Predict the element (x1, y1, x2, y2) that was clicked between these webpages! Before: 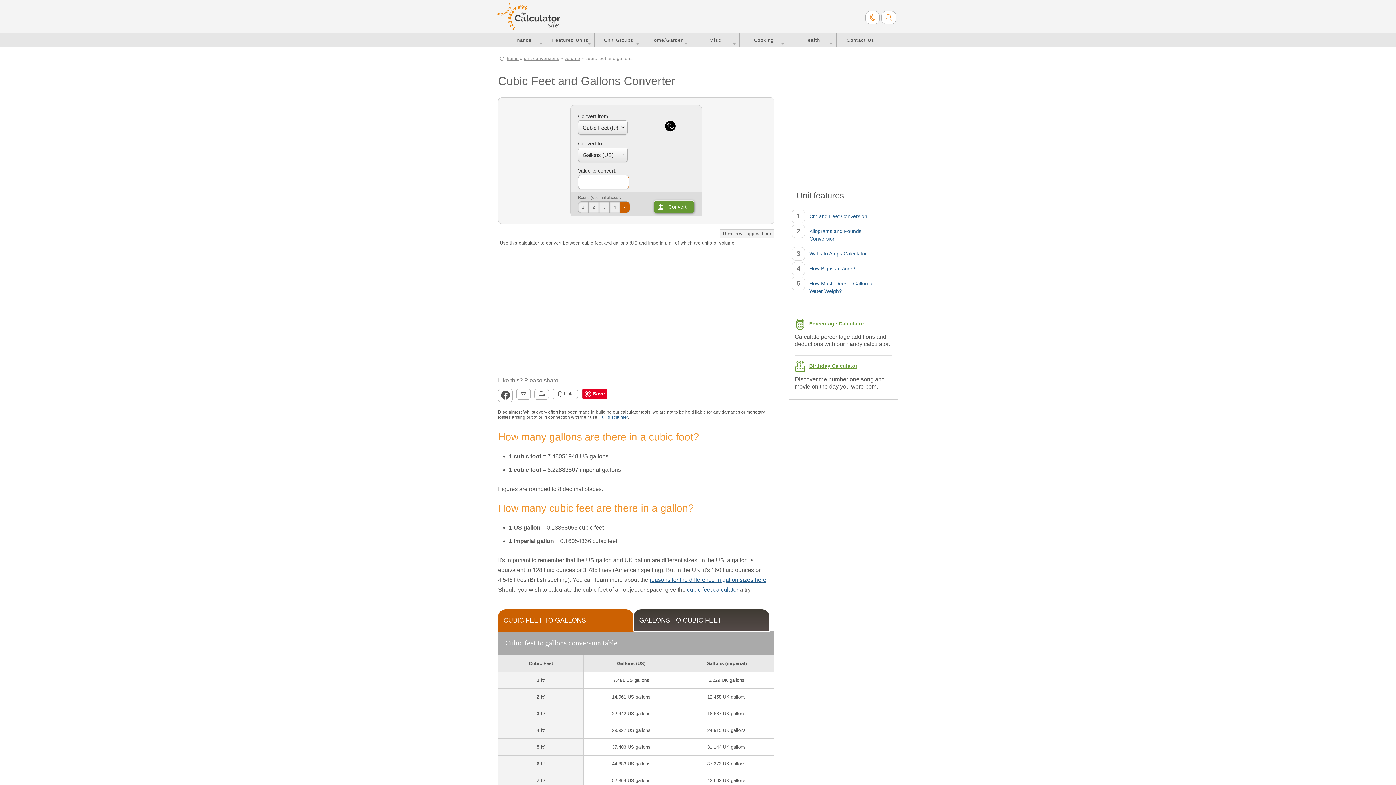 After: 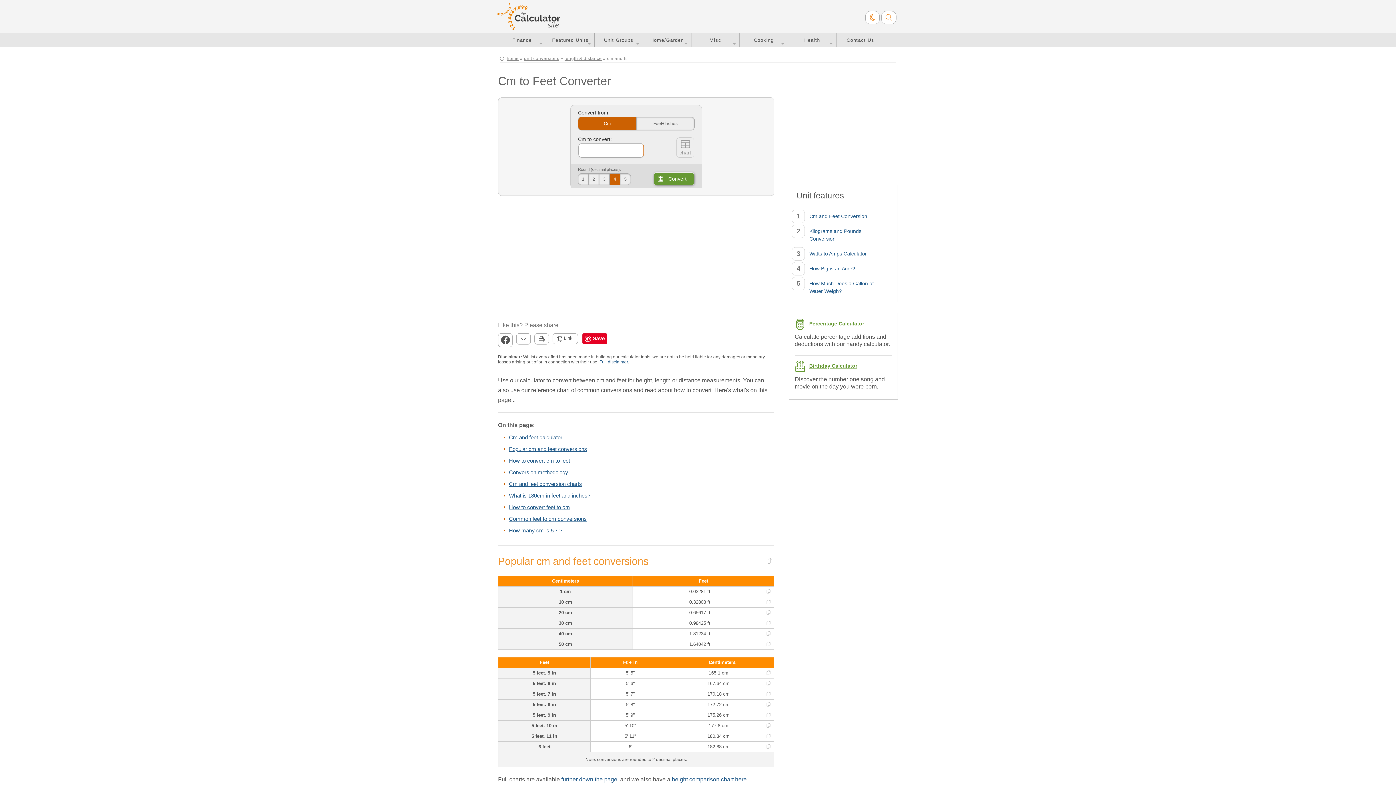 Action: bbox: (809, 213, 867, 219) label: Cm and Feet Conversion